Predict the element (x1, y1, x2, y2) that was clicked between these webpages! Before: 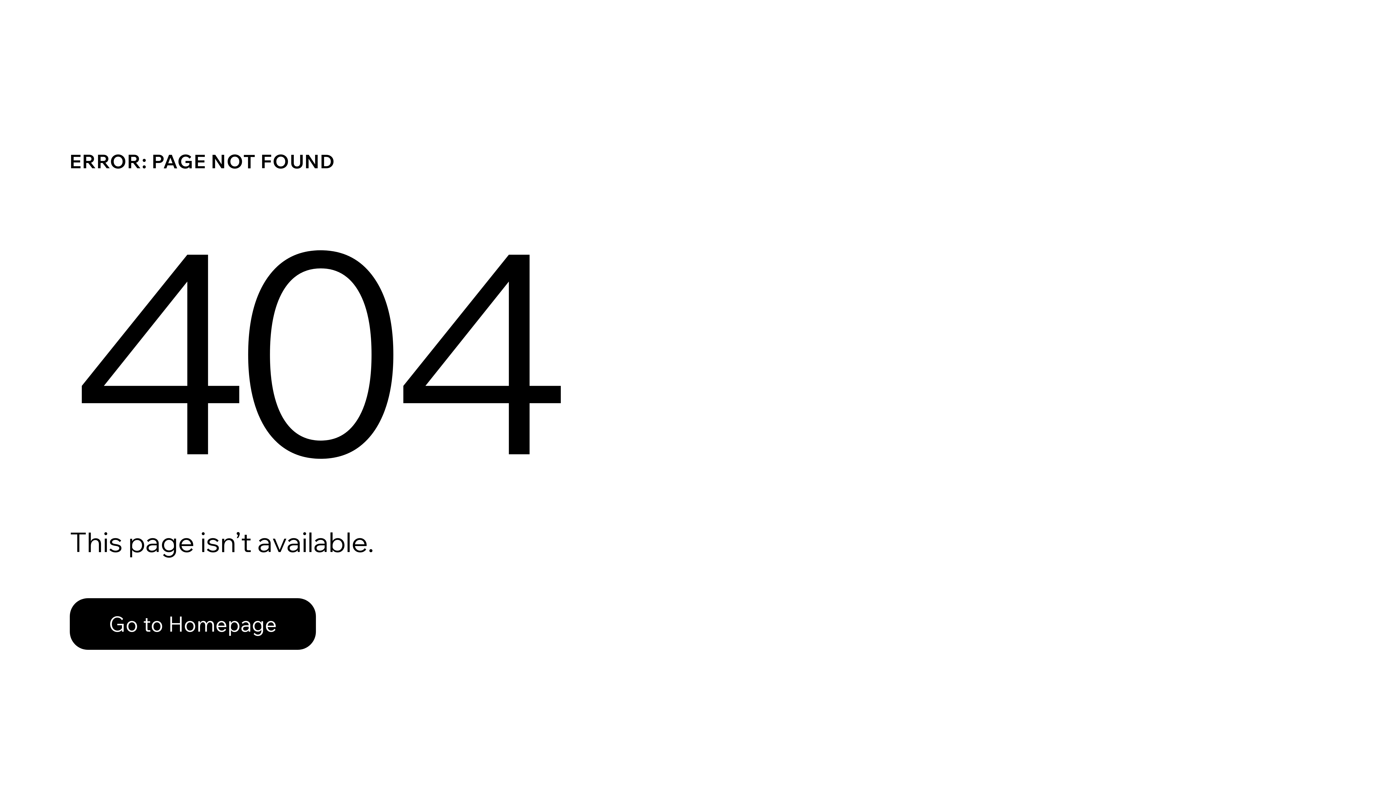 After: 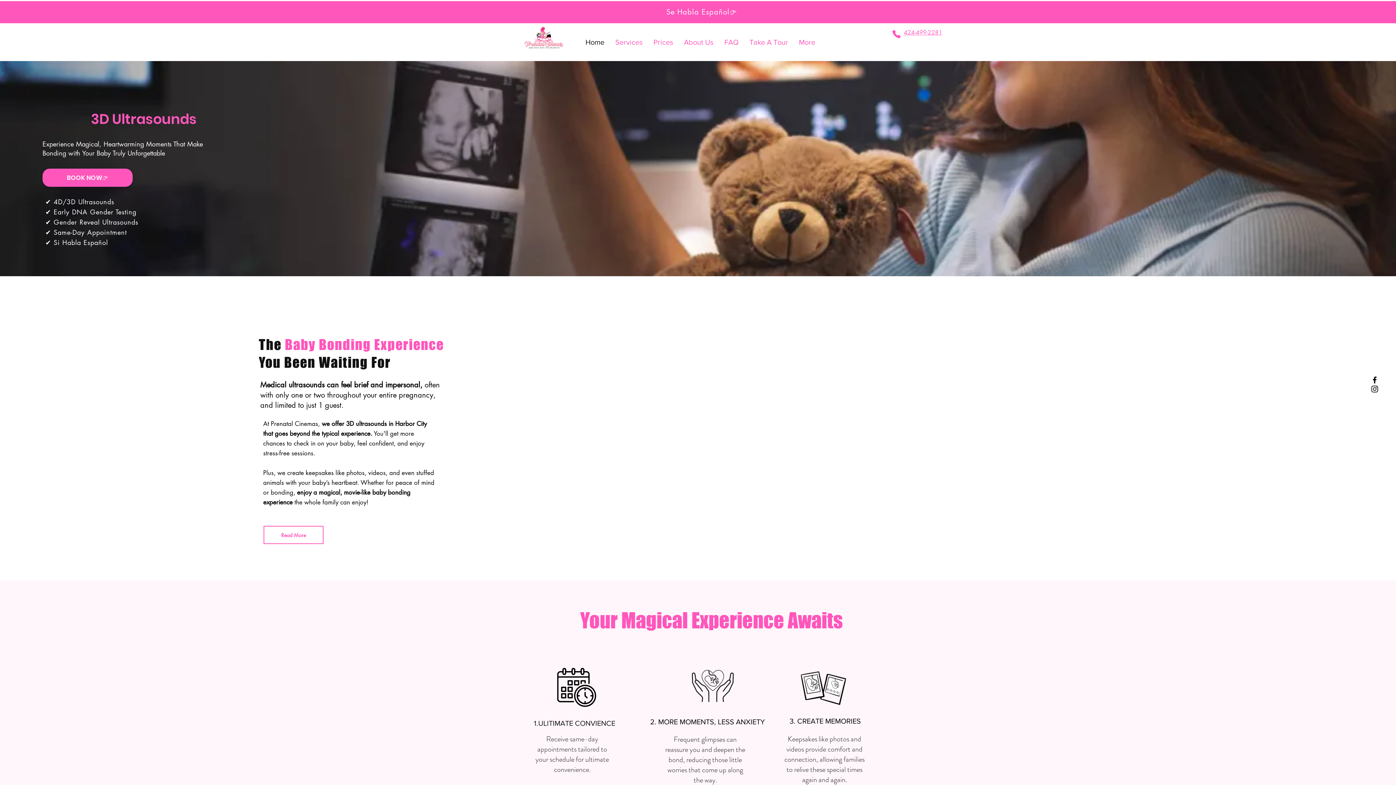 Action: bbox: (69, 582, 768, 659) label: Go to Homepage